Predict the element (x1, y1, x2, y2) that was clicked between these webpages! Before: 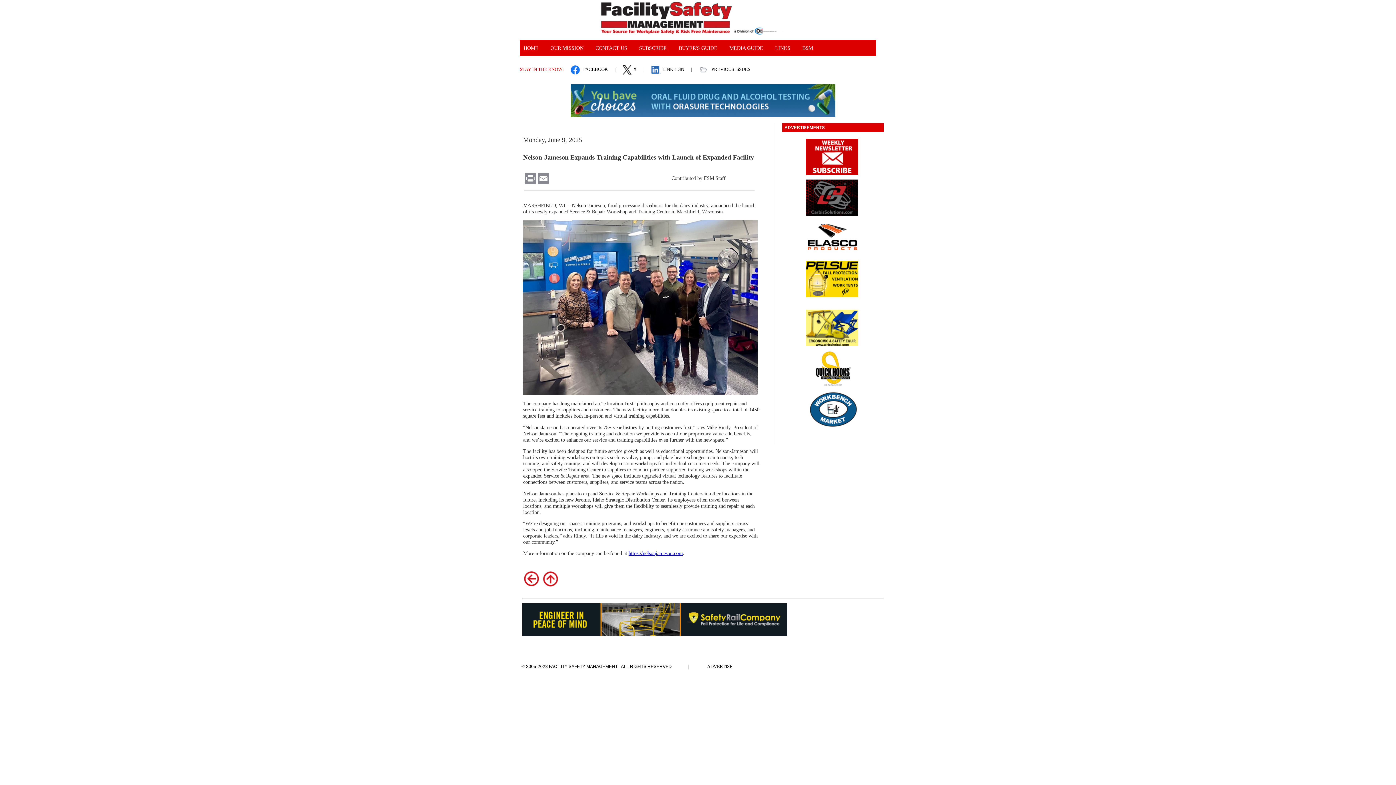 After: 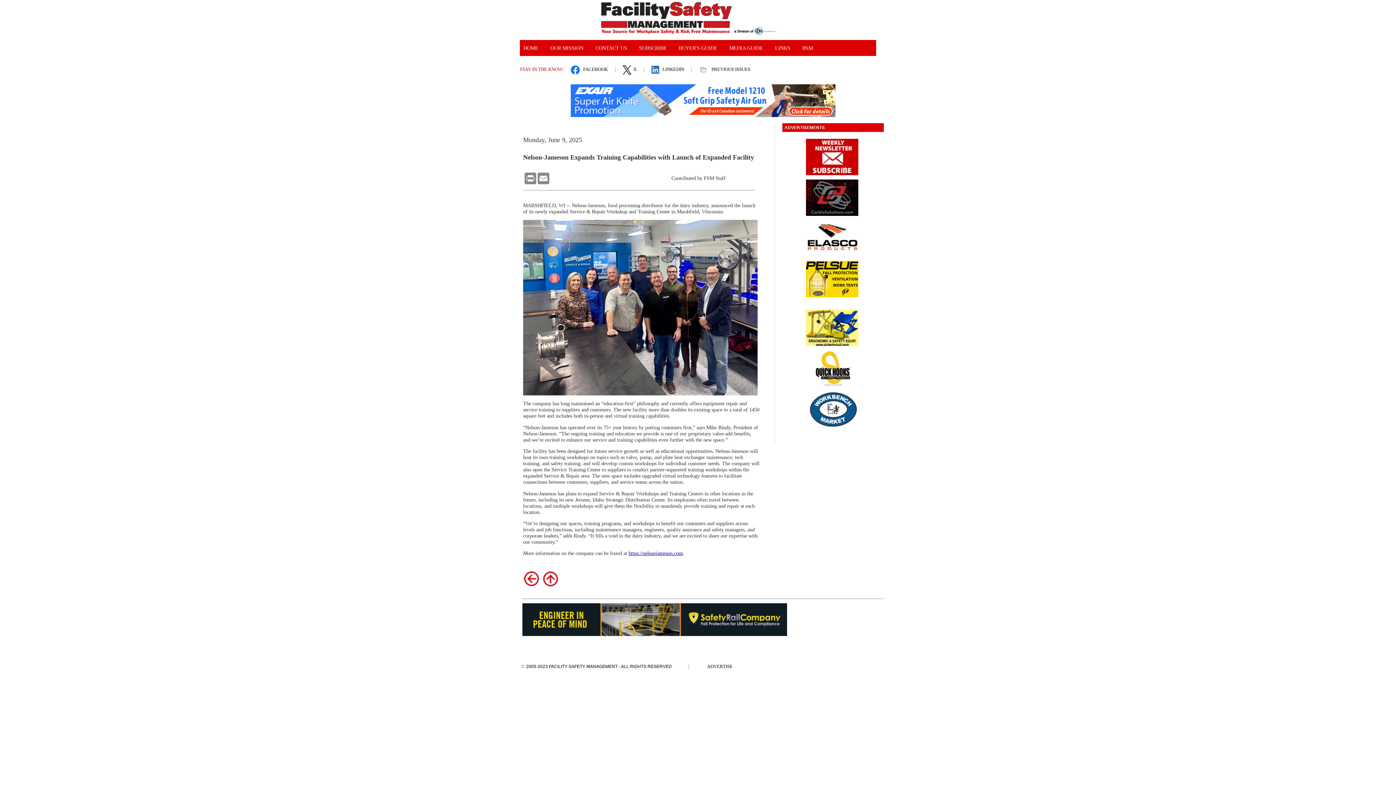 Action: bbox: (651, 66, 662, 72)